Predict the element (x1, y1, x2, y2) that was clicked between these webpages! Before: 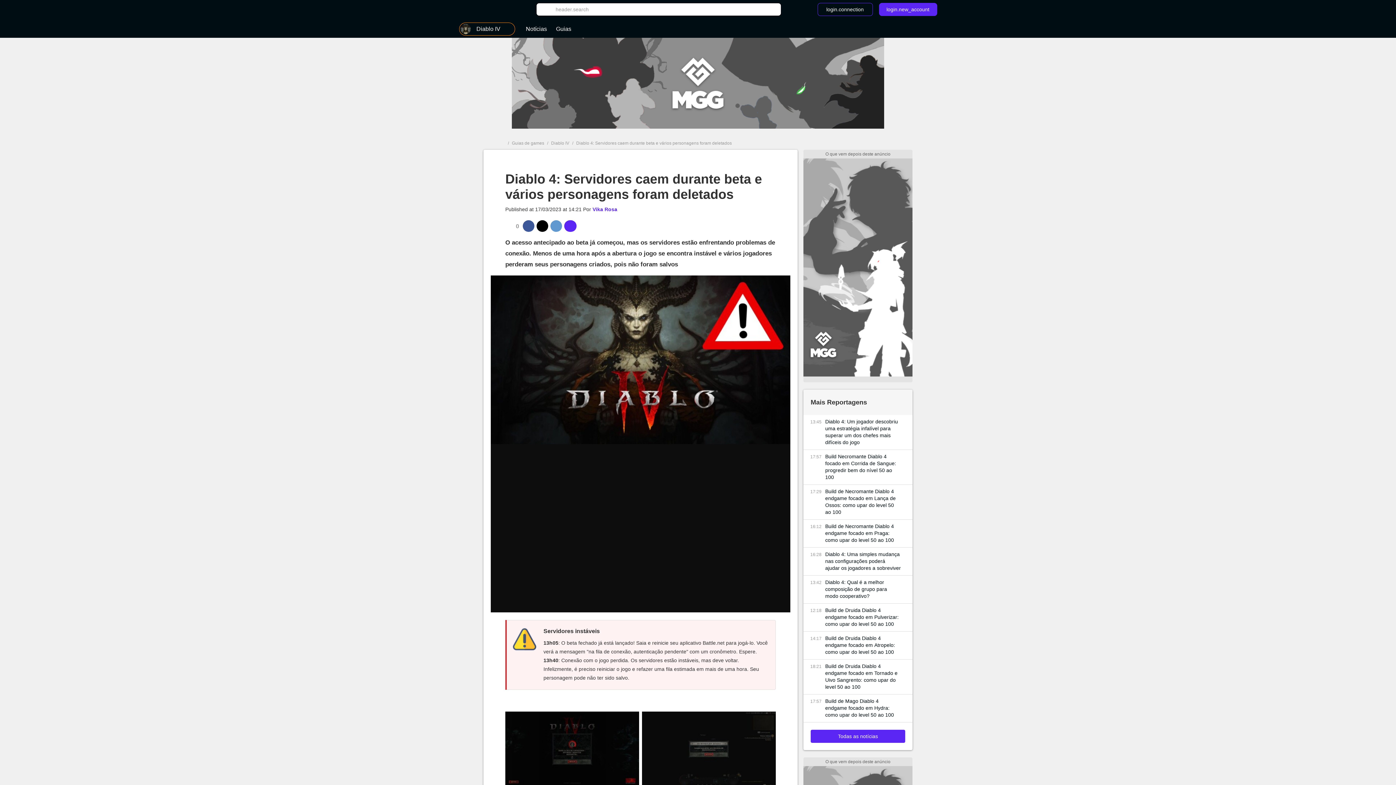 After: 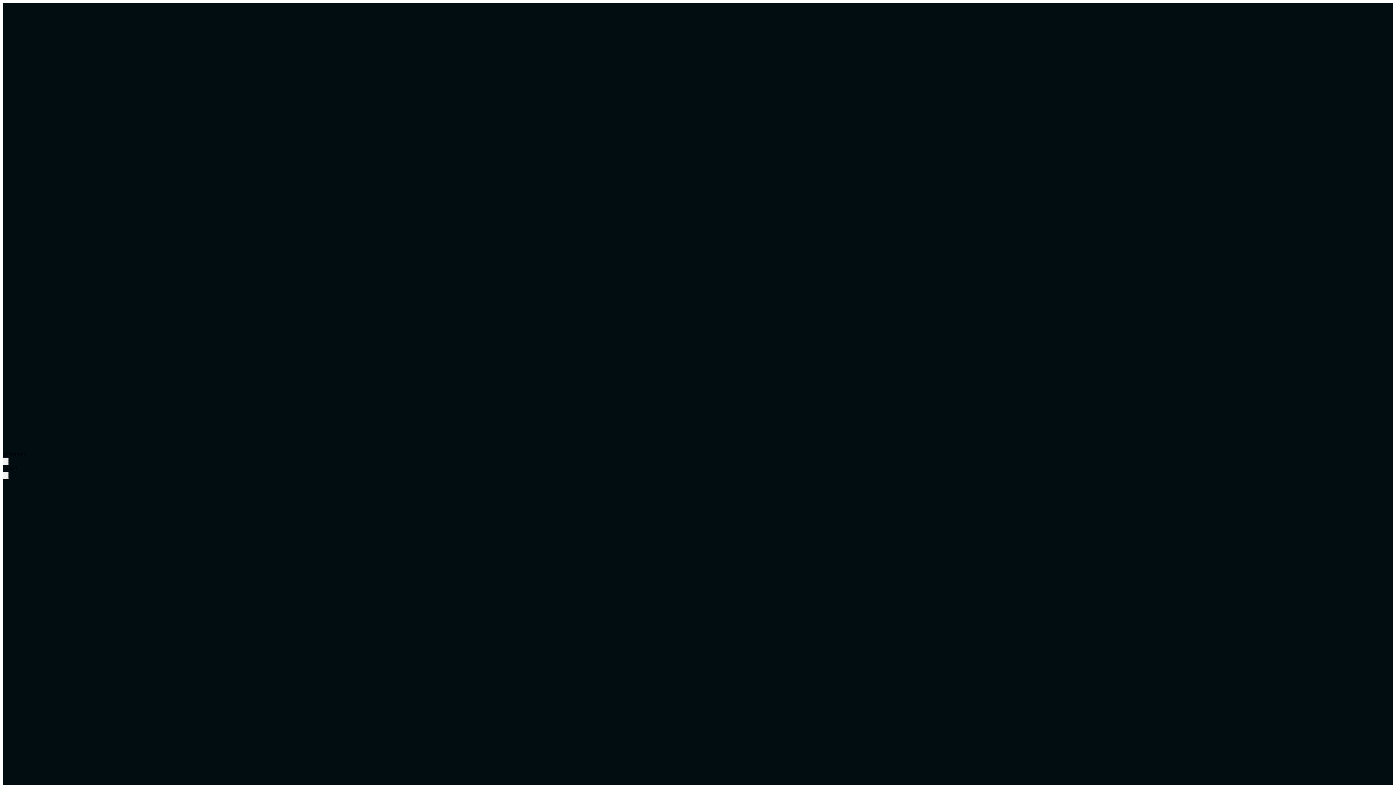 Action: bbox: (825, 579, 901, 600) label: Diablo 4: Qual é a melhor composição de grupo para modo cooperativo?